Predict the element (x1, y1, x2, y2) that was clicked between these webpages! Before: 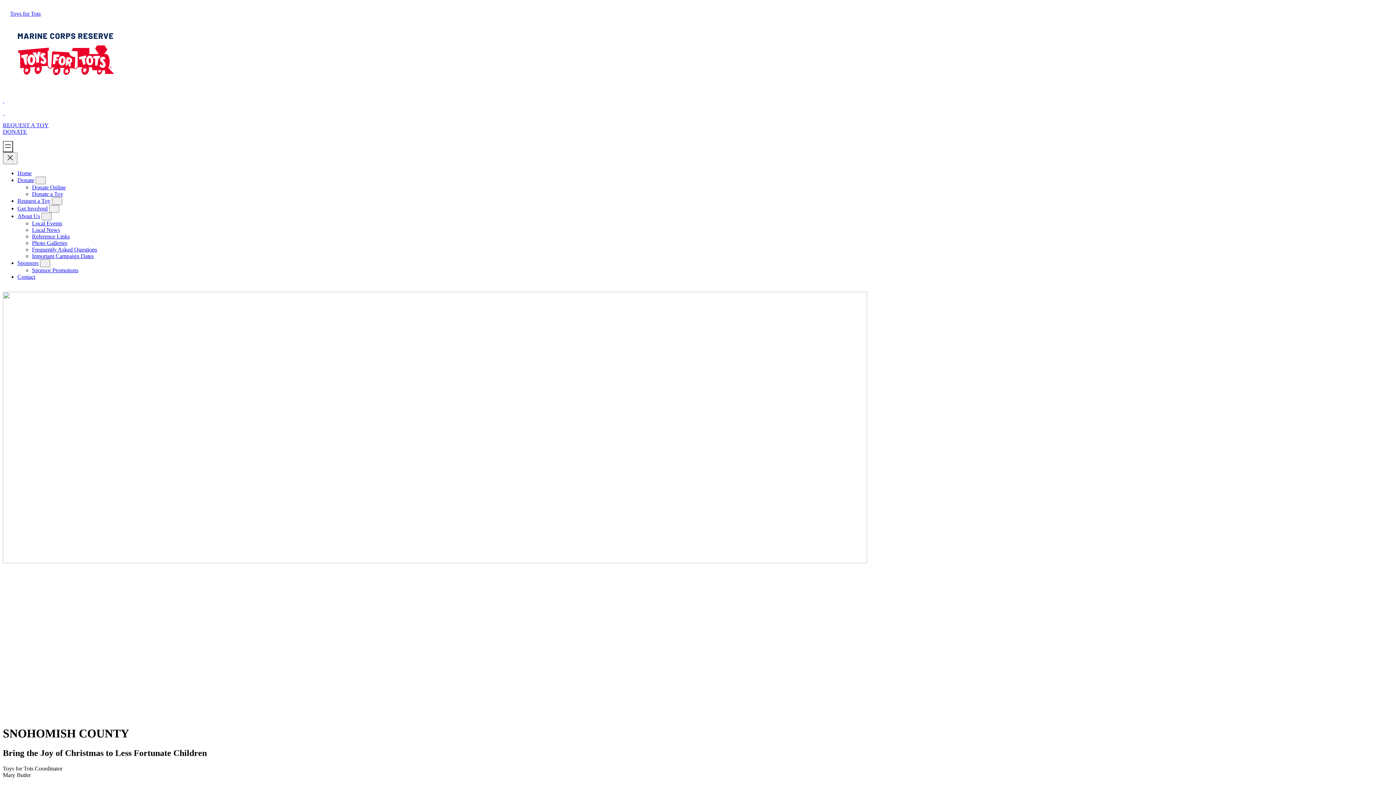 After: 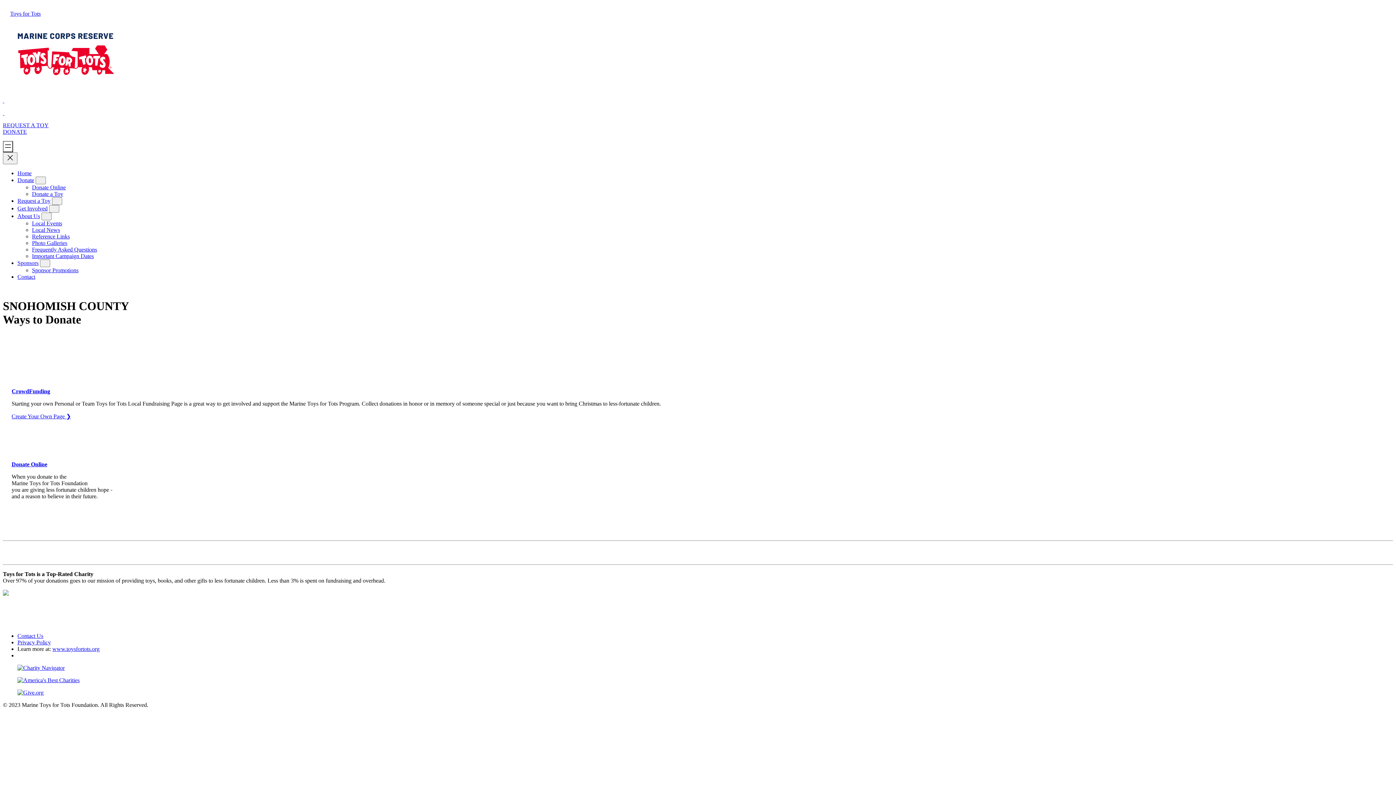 Action: bbox: (17, 177, 34, 183) label: Donate